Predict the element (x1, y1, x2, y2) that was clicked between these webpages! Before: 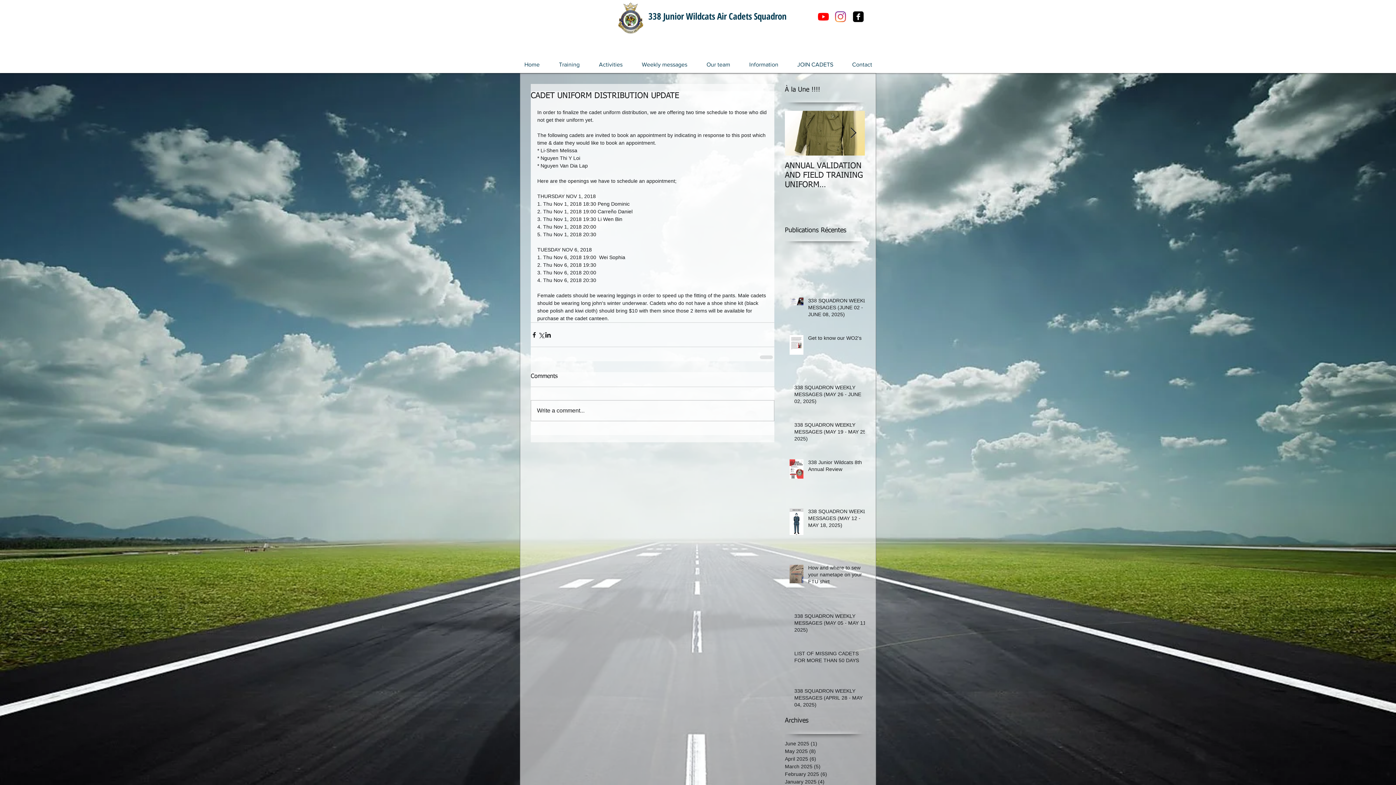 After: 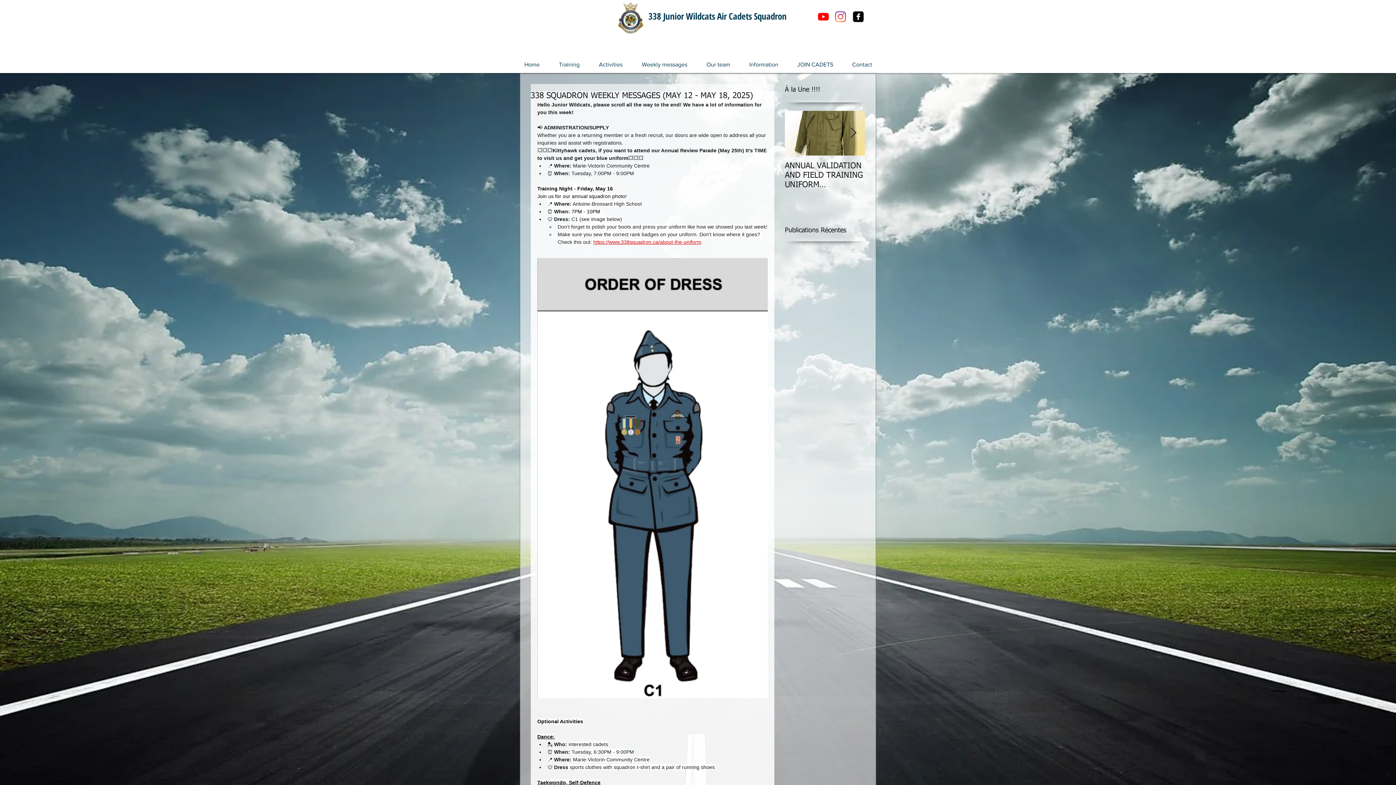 Action: bbox: (808, 508, 869, 532) label: 338 SQUADRON WEEKLY MESSAGES (MAY 12 - MAY 18, 2025)